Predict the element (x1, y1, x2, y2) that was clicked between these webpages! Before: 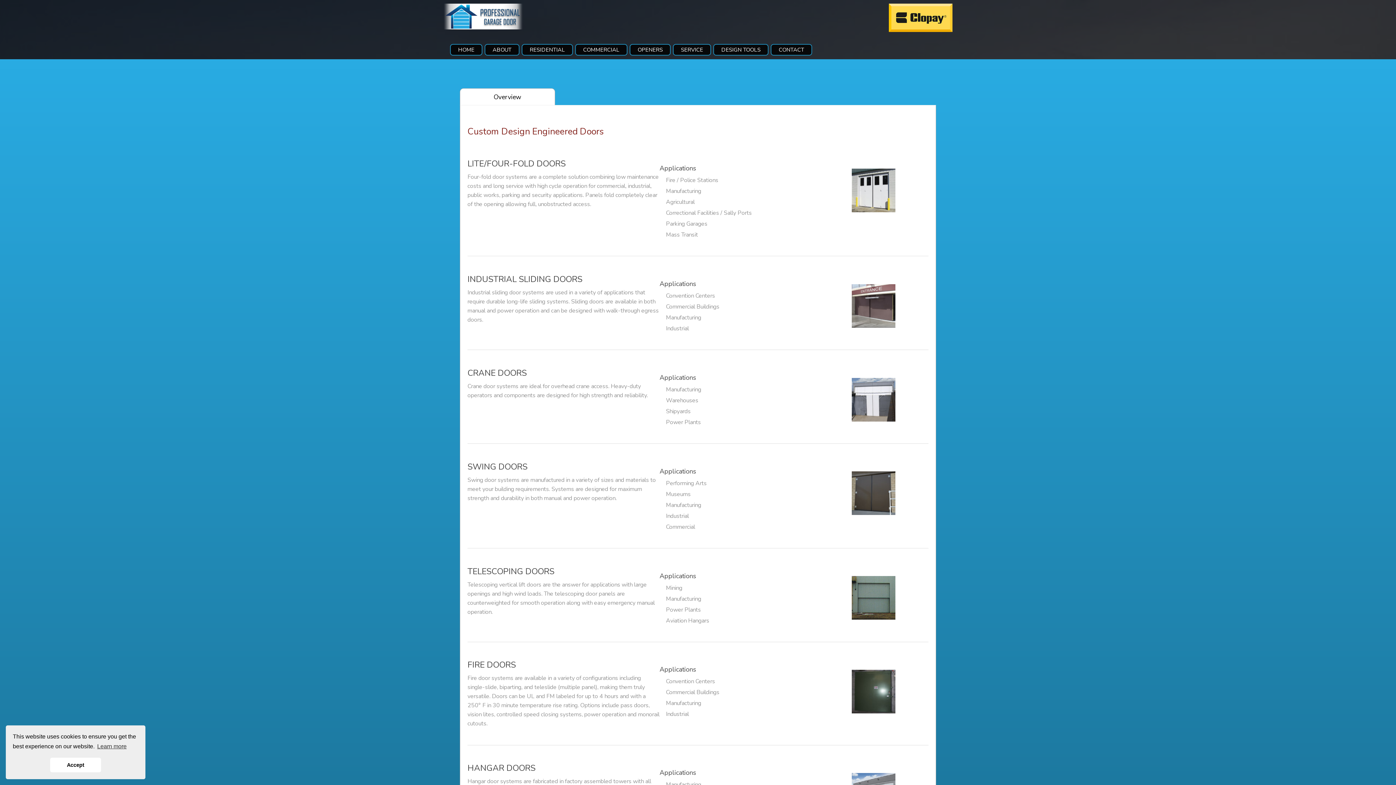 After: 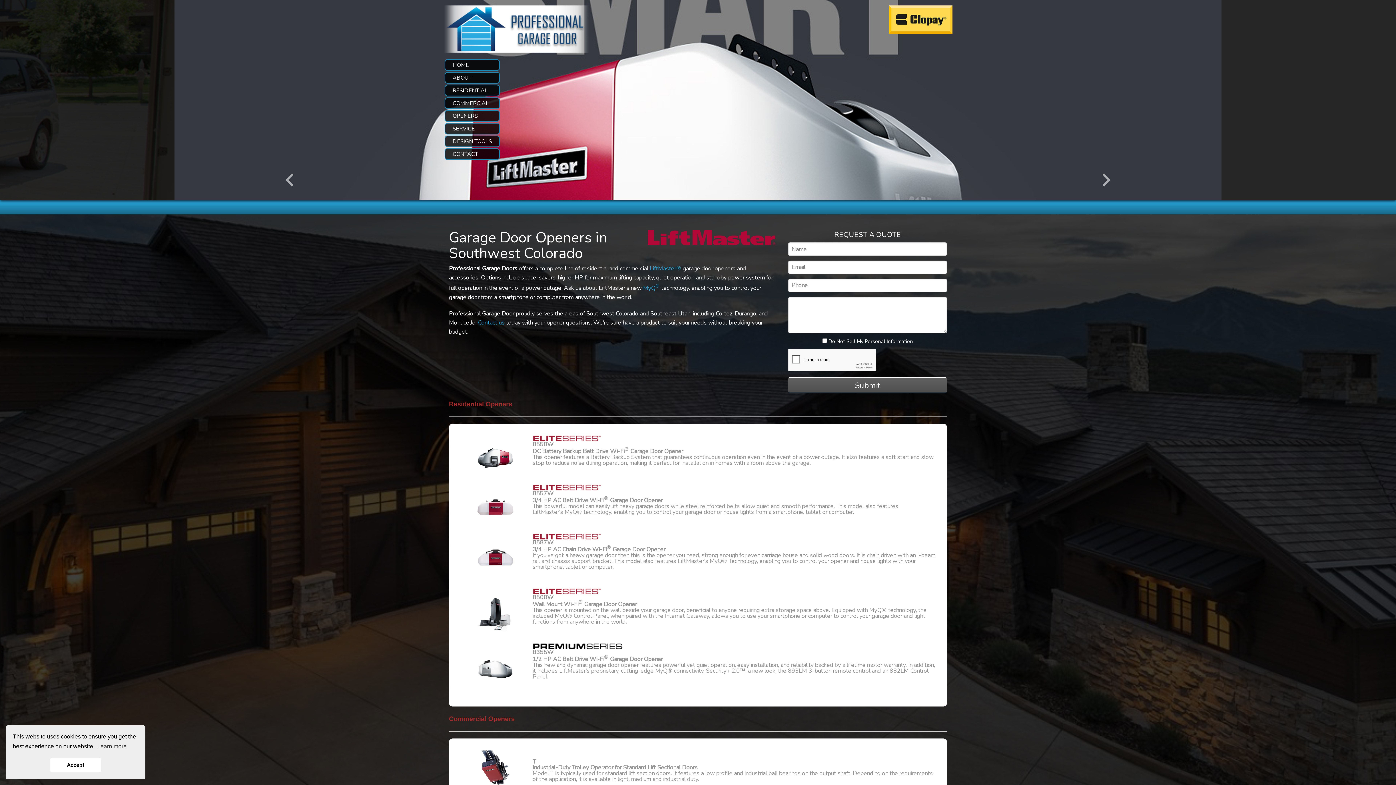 Action: bbox: (632, 44, 668, 54) label: OPENERS